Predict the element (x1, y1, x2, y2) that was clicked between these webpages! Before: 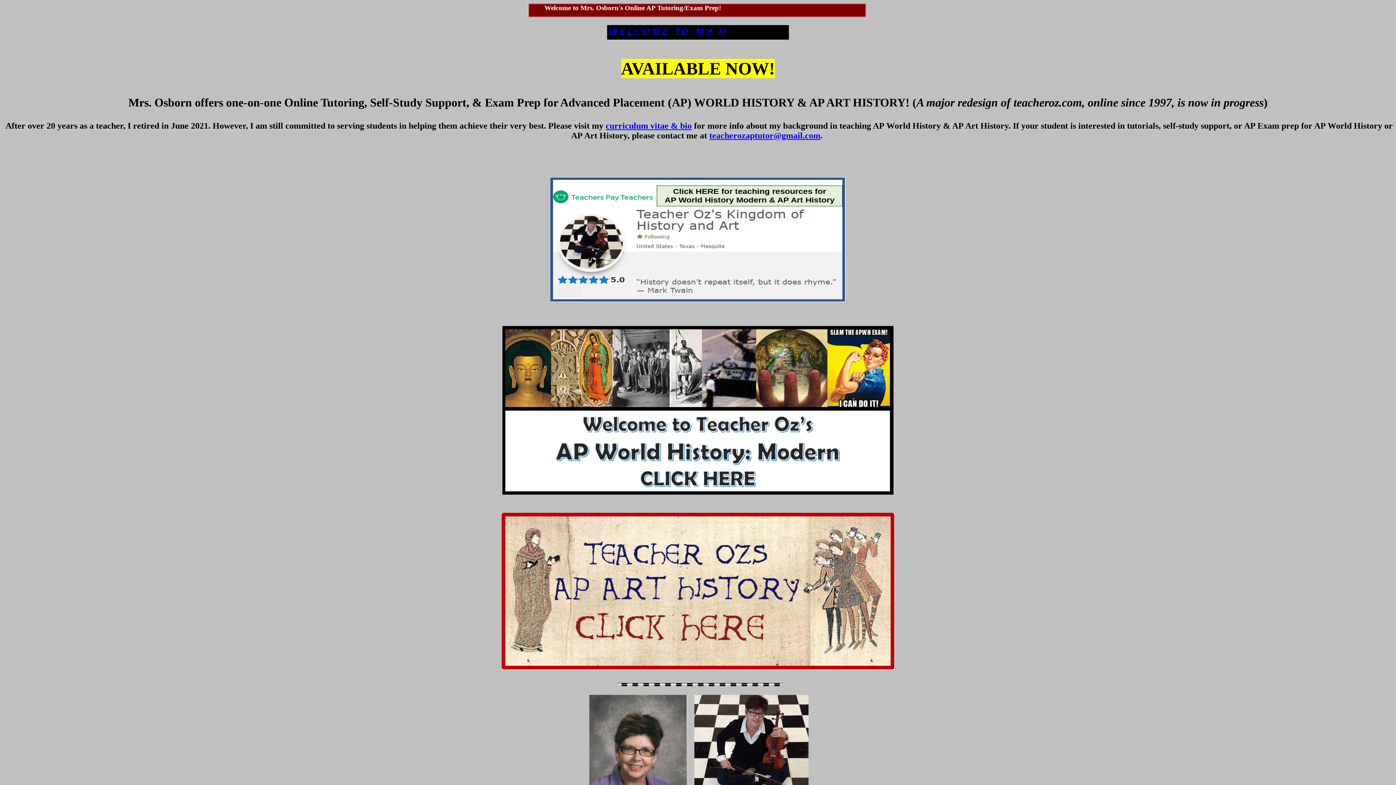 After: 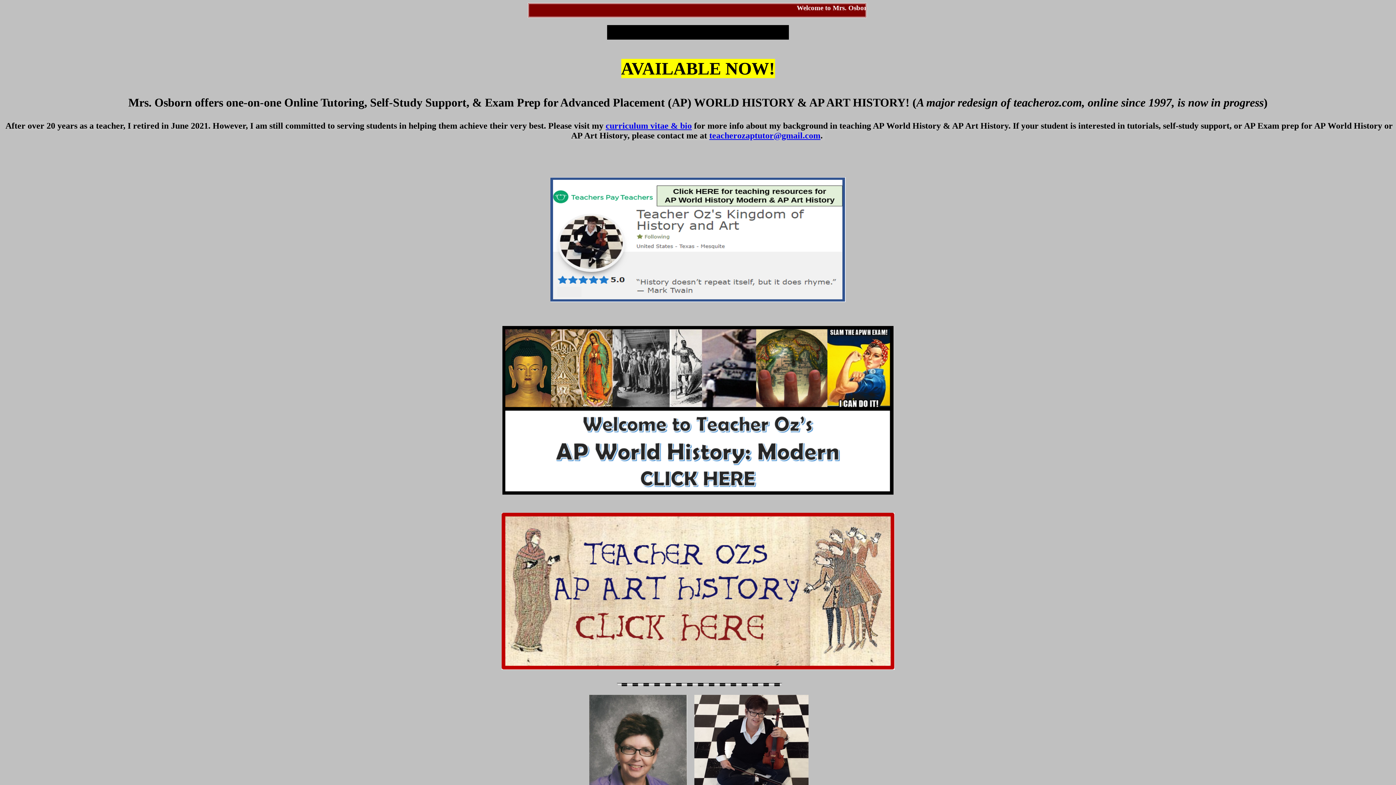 Action: bbox: (502, 489, 894, 496)